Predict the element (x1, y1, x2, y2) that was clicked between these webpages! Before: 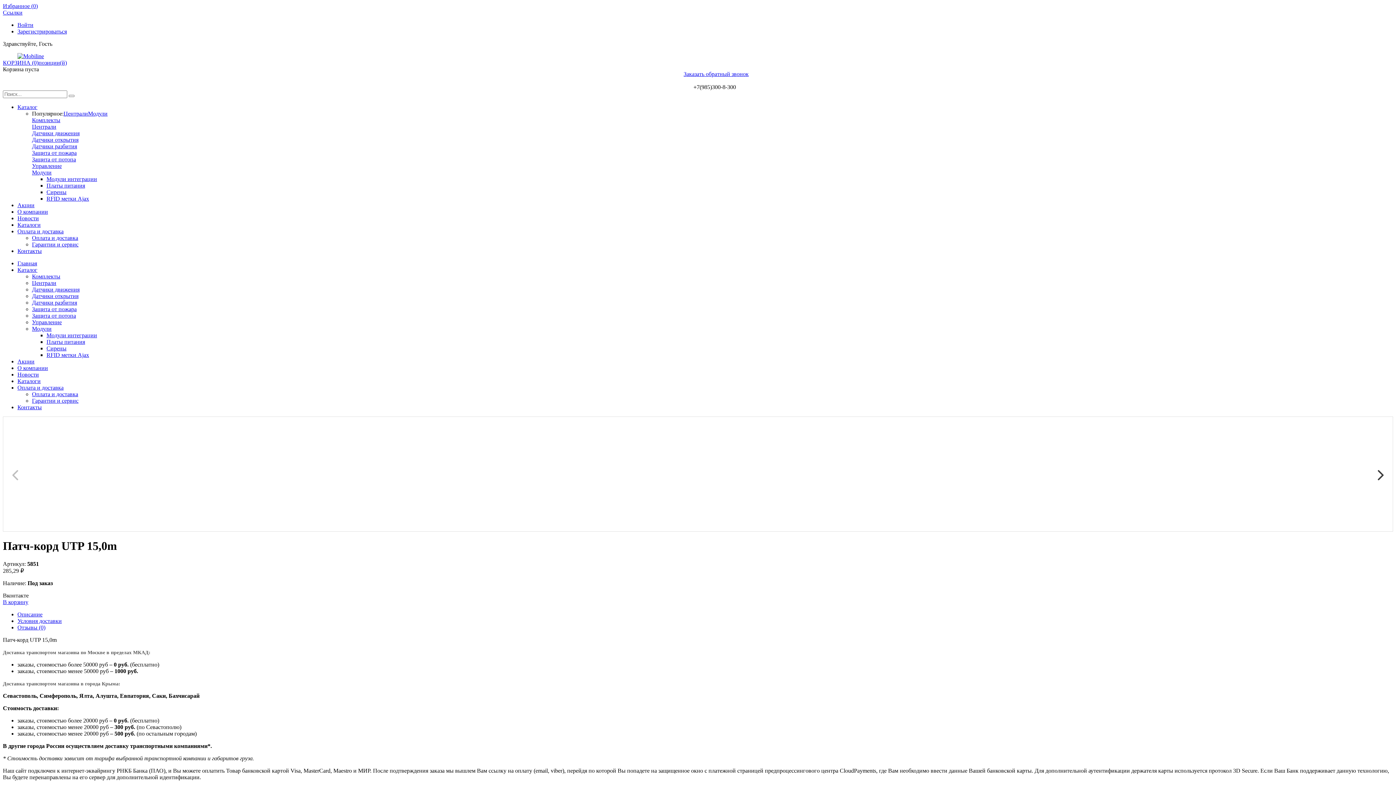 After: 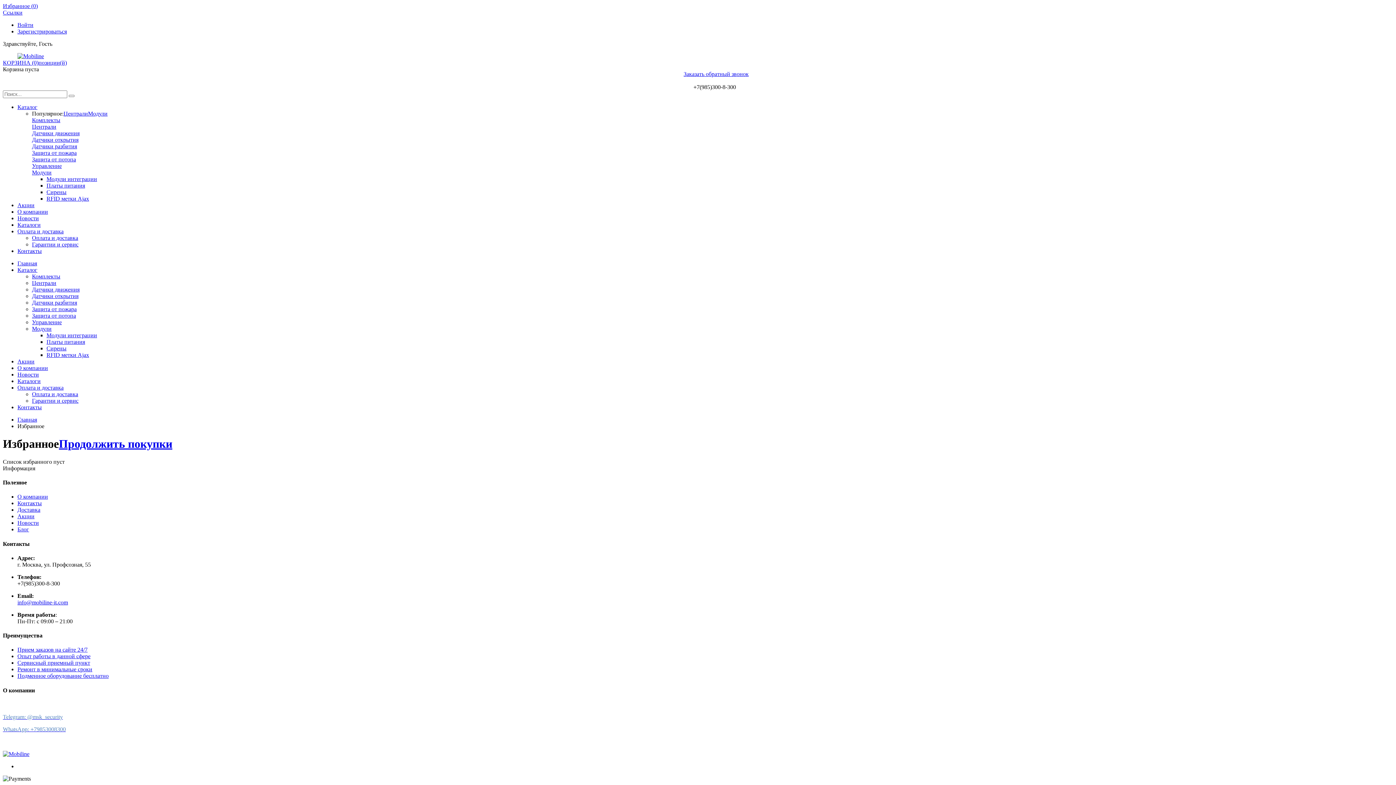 Action: bbox: (2, 2, 37, 9) label: Избранное (0)